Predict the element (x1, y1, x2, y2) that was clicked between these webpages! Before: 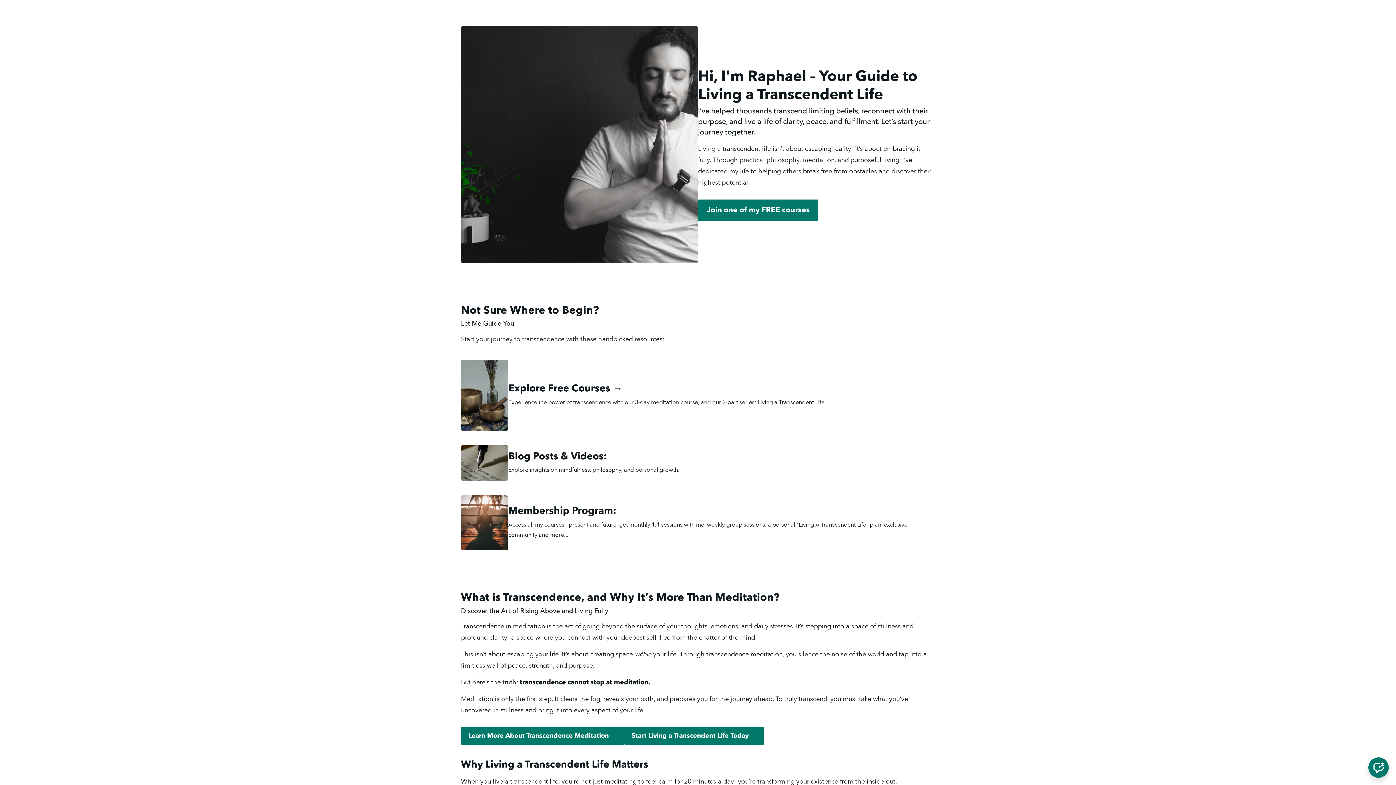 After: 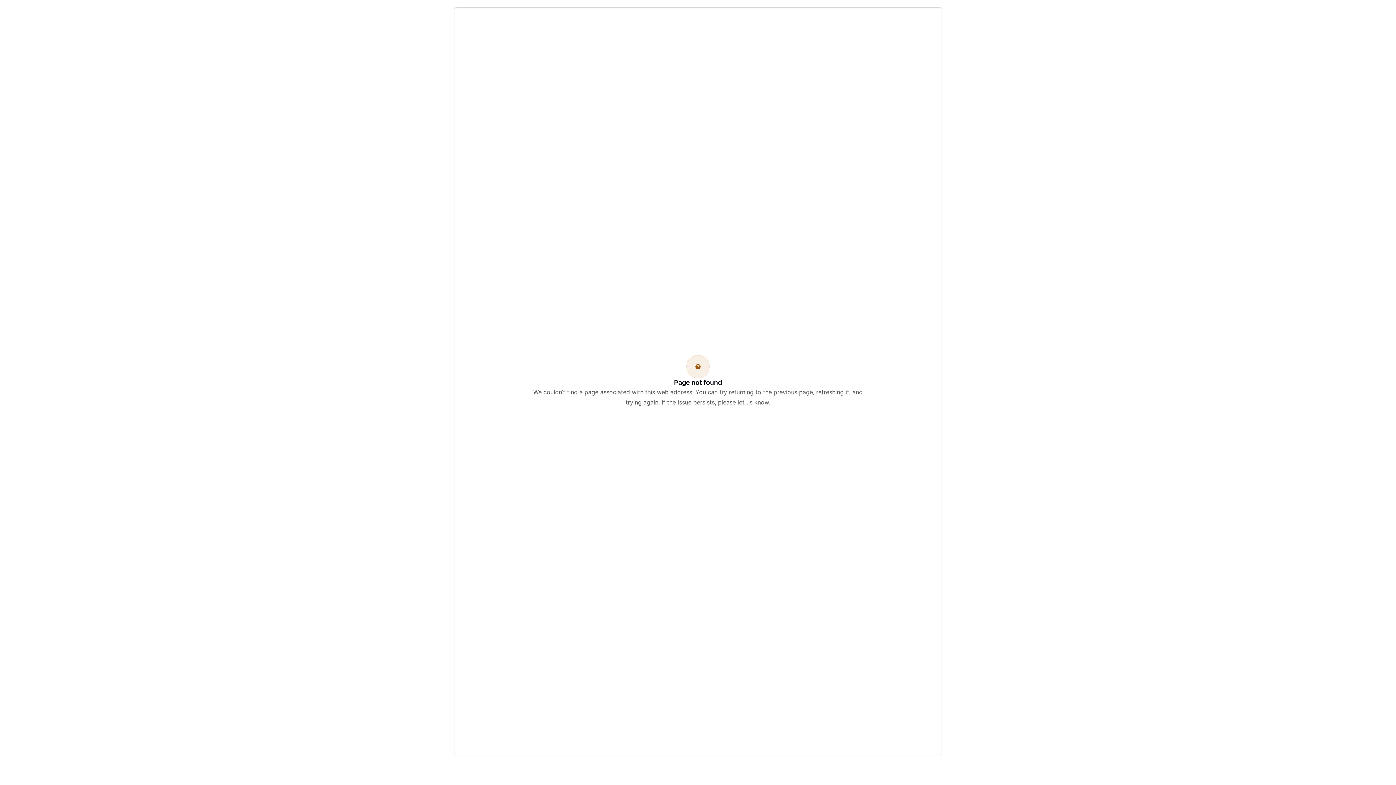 Action: label: Blog Posts & Videos: bbox: (508, 450, 935, 462)